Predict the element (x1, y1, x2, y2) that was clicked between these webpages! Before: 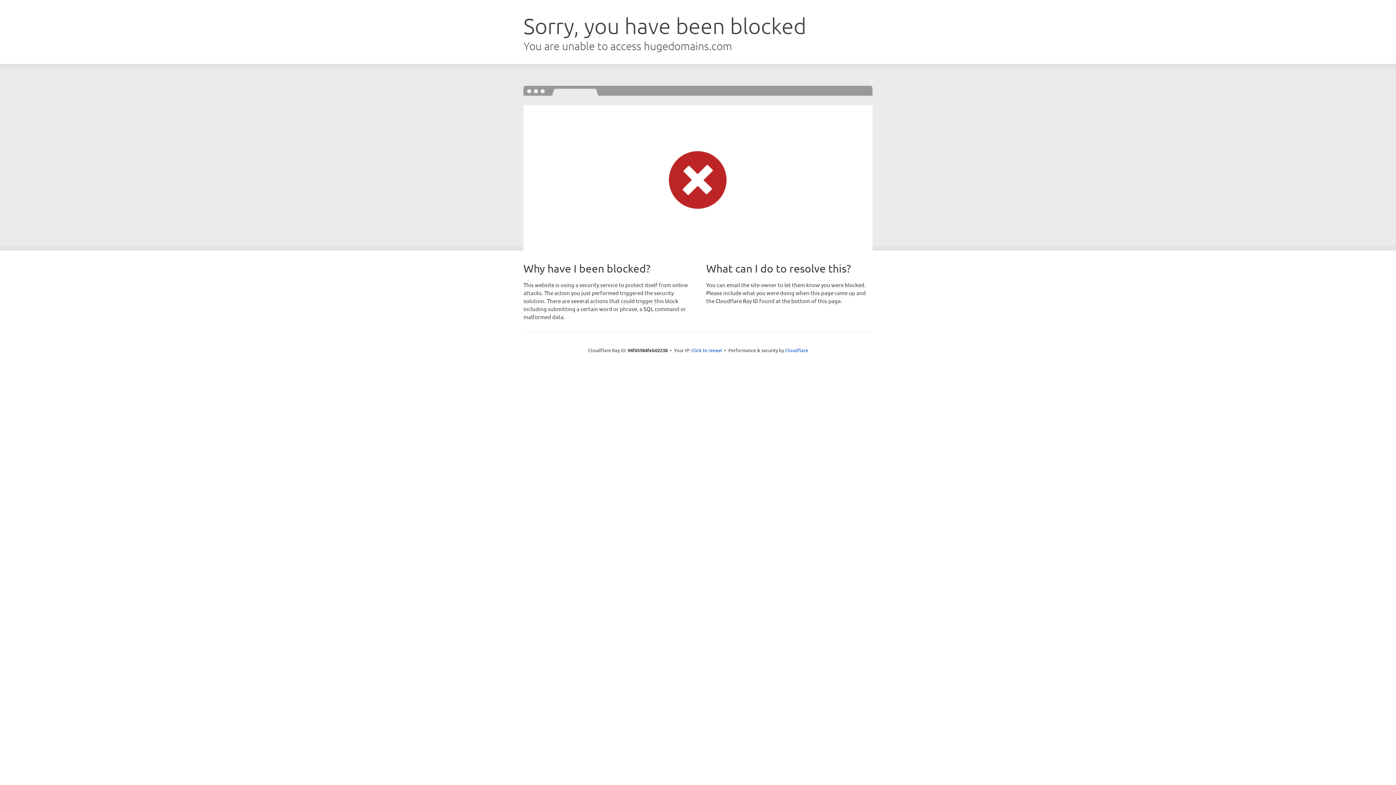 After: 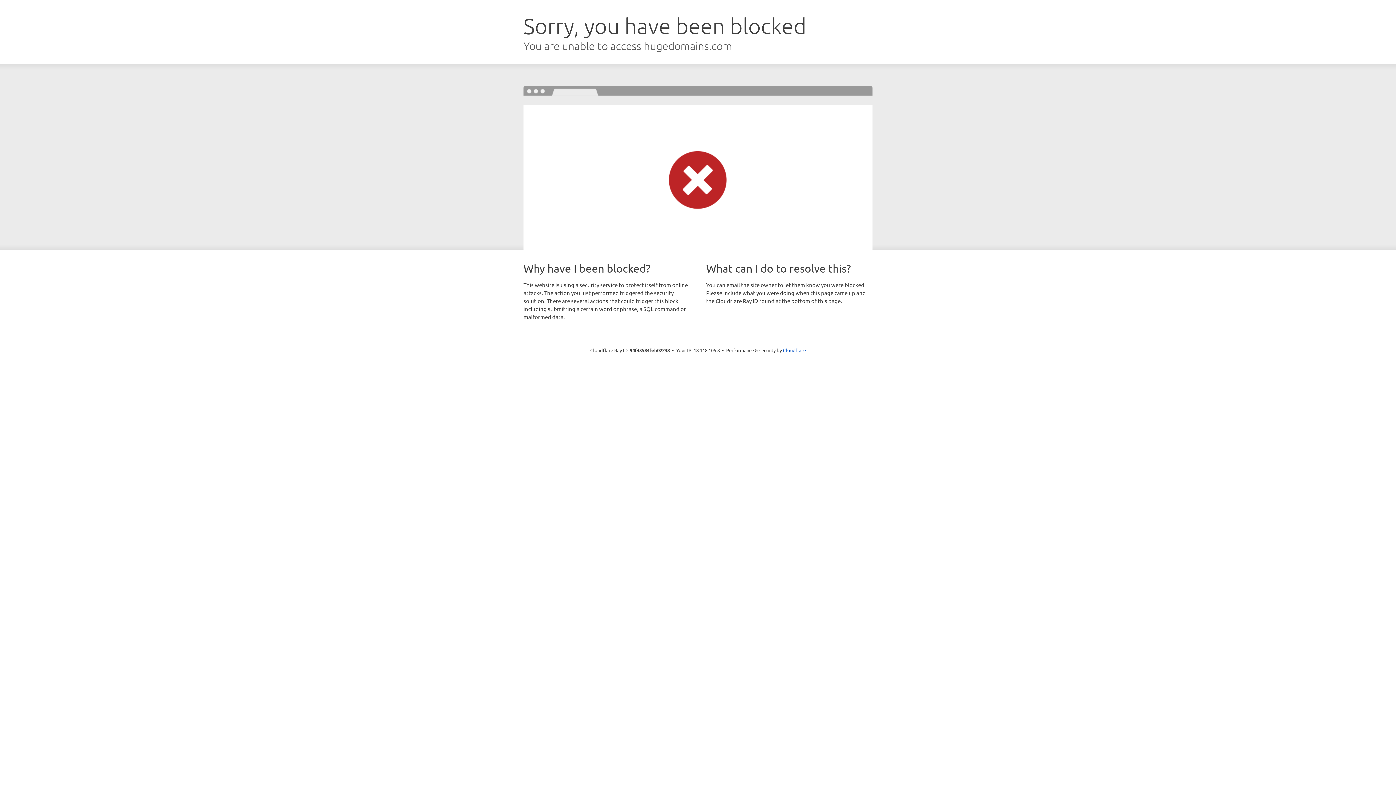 Action: bbox: (691, 346, 722, 353) label: Click to reveal